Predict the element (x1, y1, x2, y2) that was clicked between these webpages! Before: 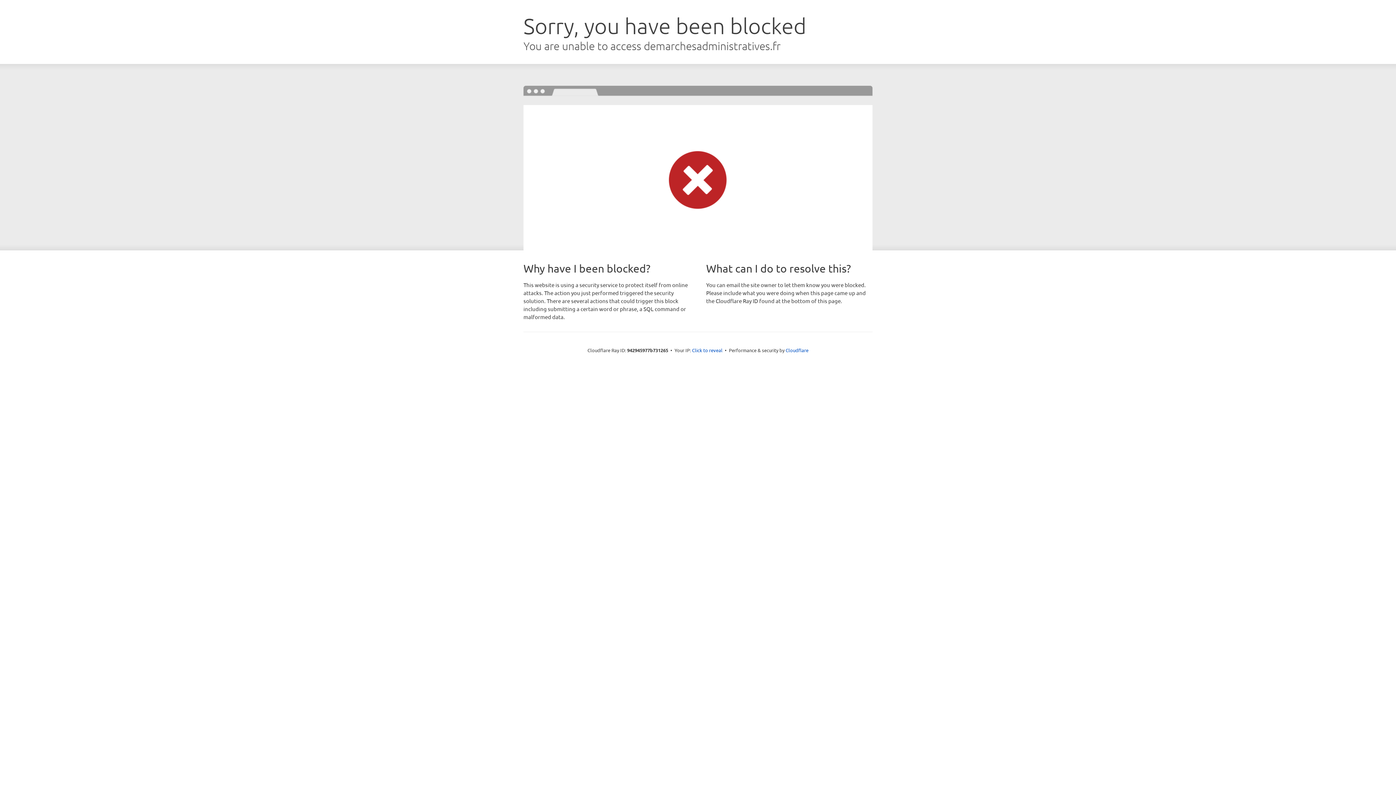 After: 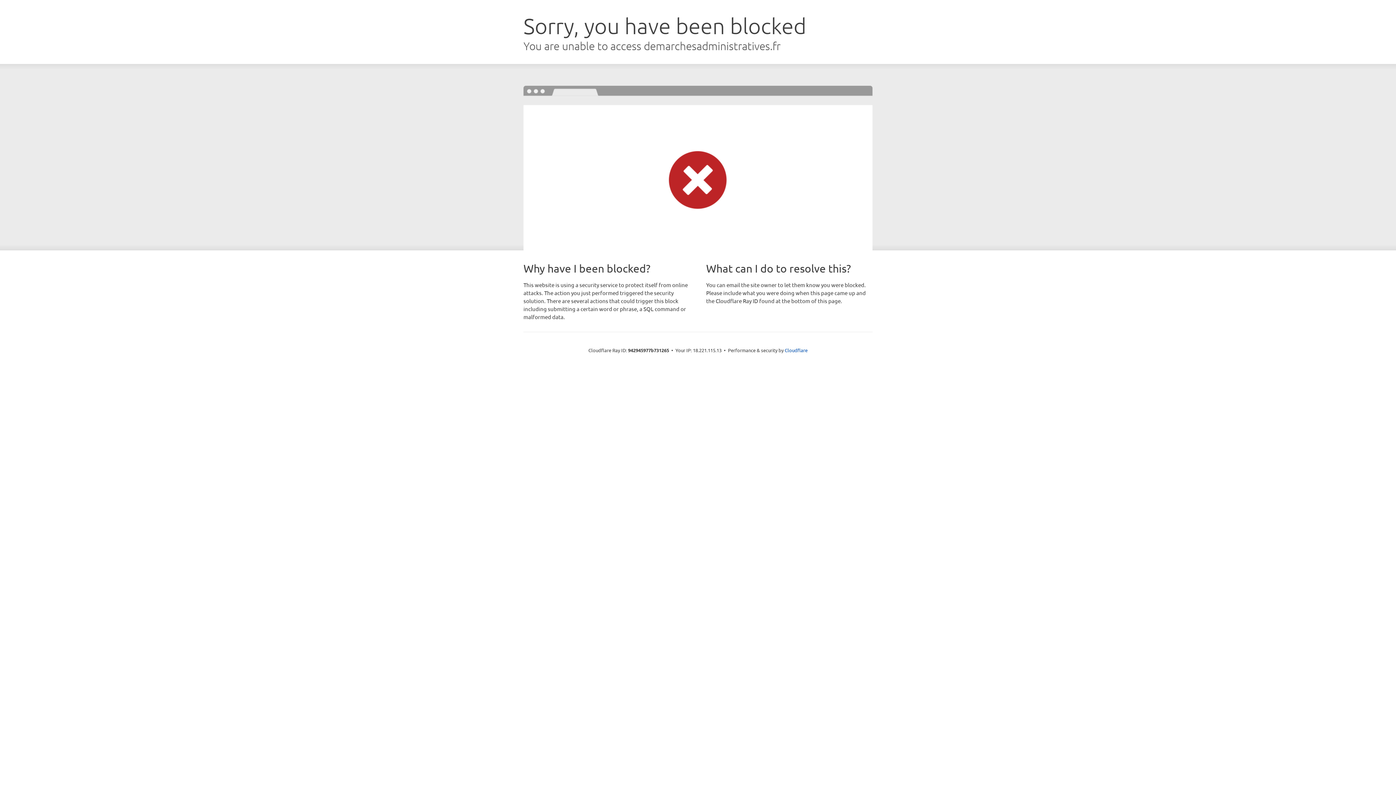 Action: label: Click to reveal bbox: (692, 346, 722, 353)